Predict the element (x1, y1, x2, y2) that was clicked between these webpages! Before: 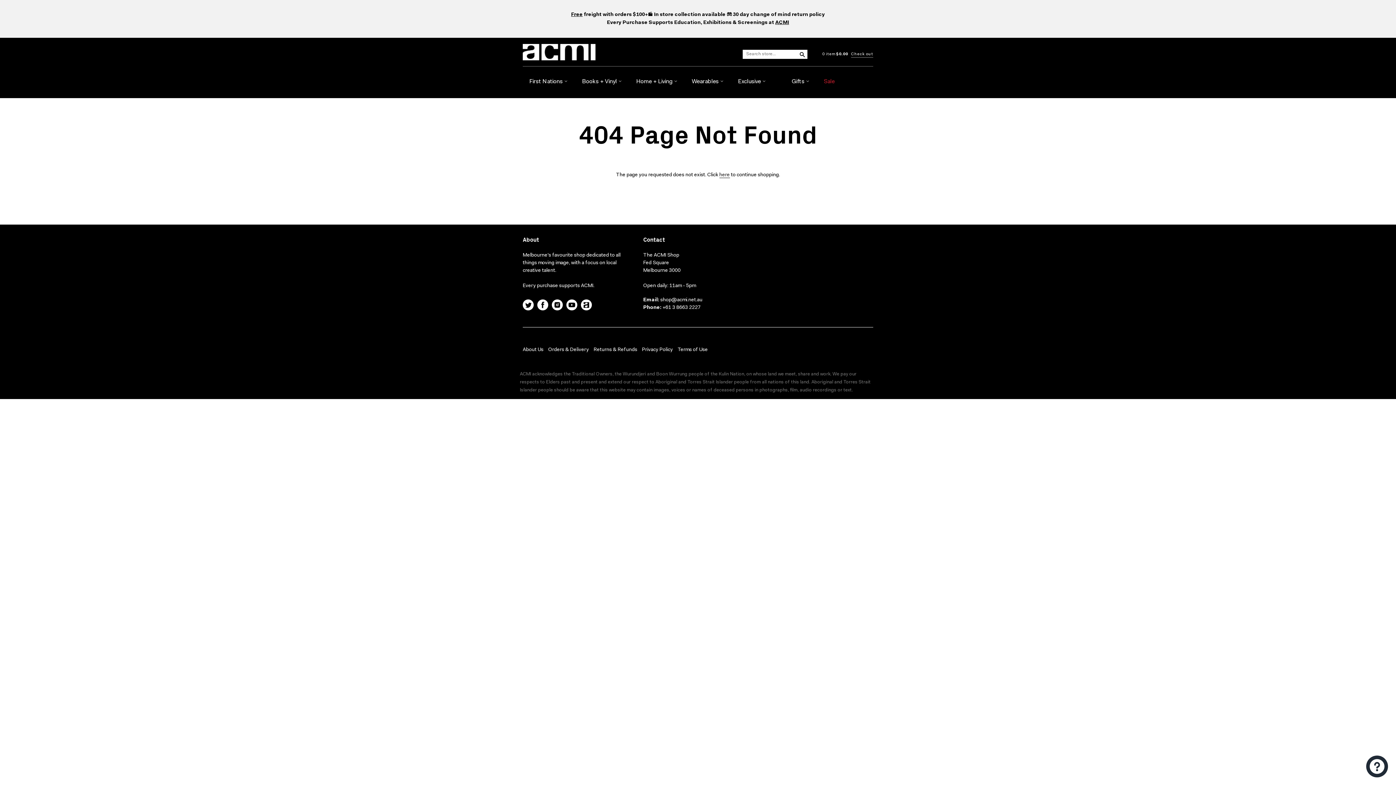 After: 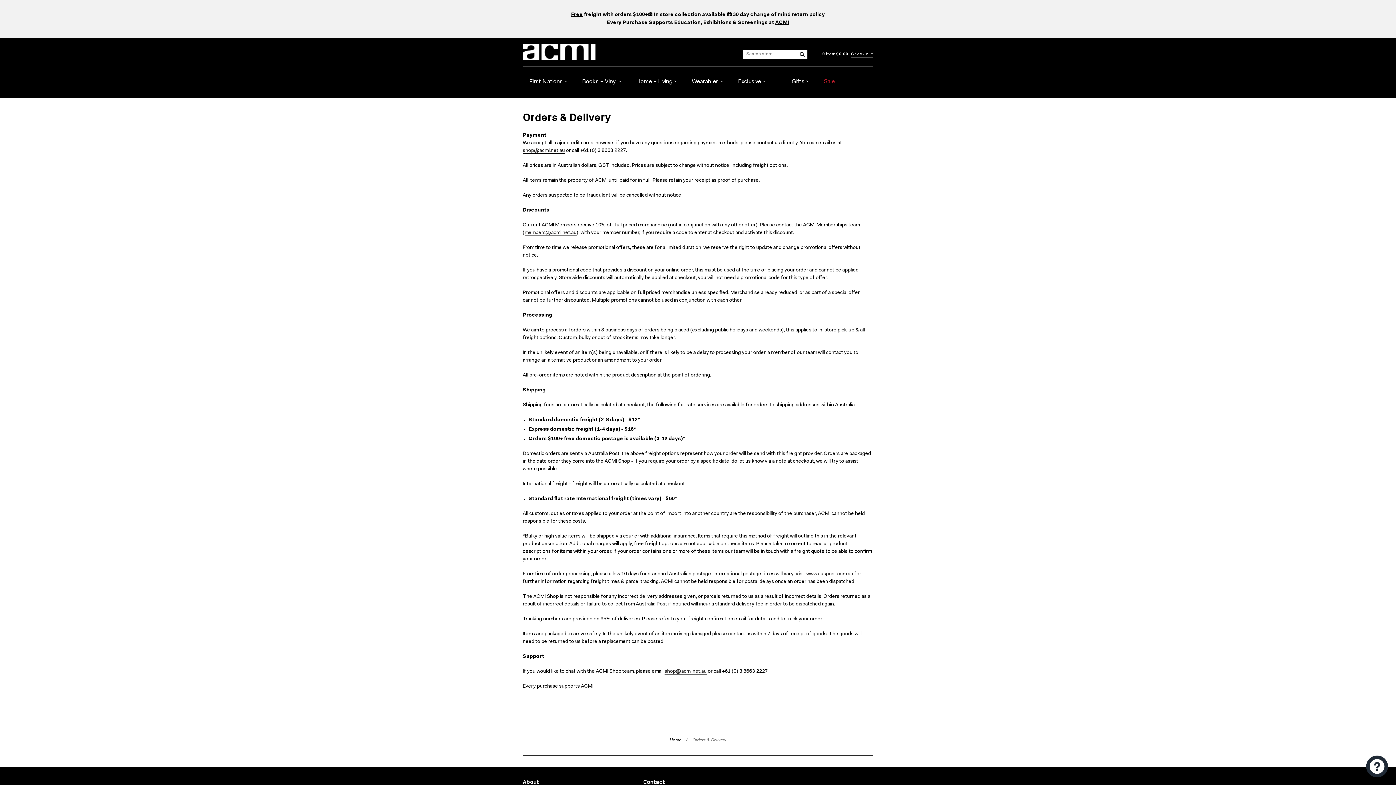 Action: label: Orders & Delivery bbox: (548, 345, 589, 354)